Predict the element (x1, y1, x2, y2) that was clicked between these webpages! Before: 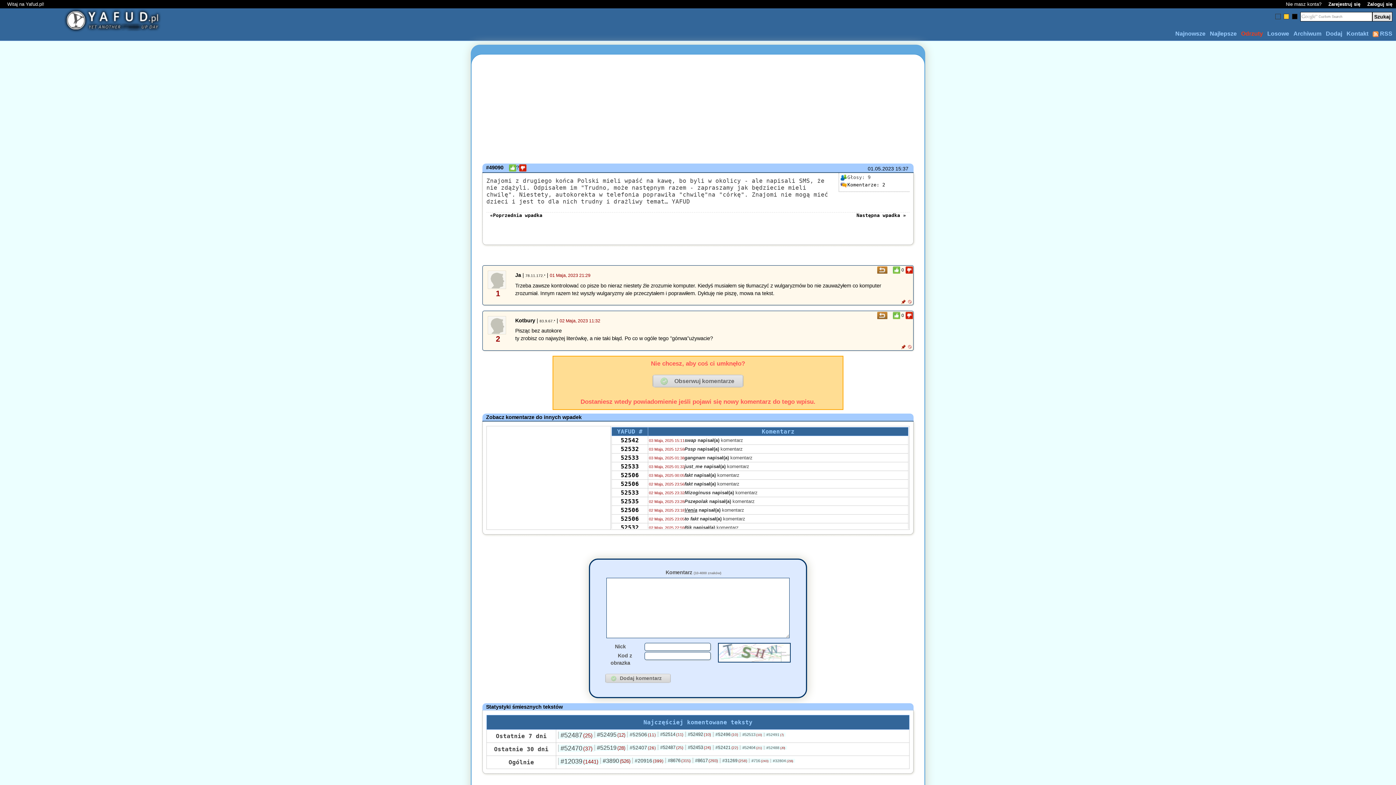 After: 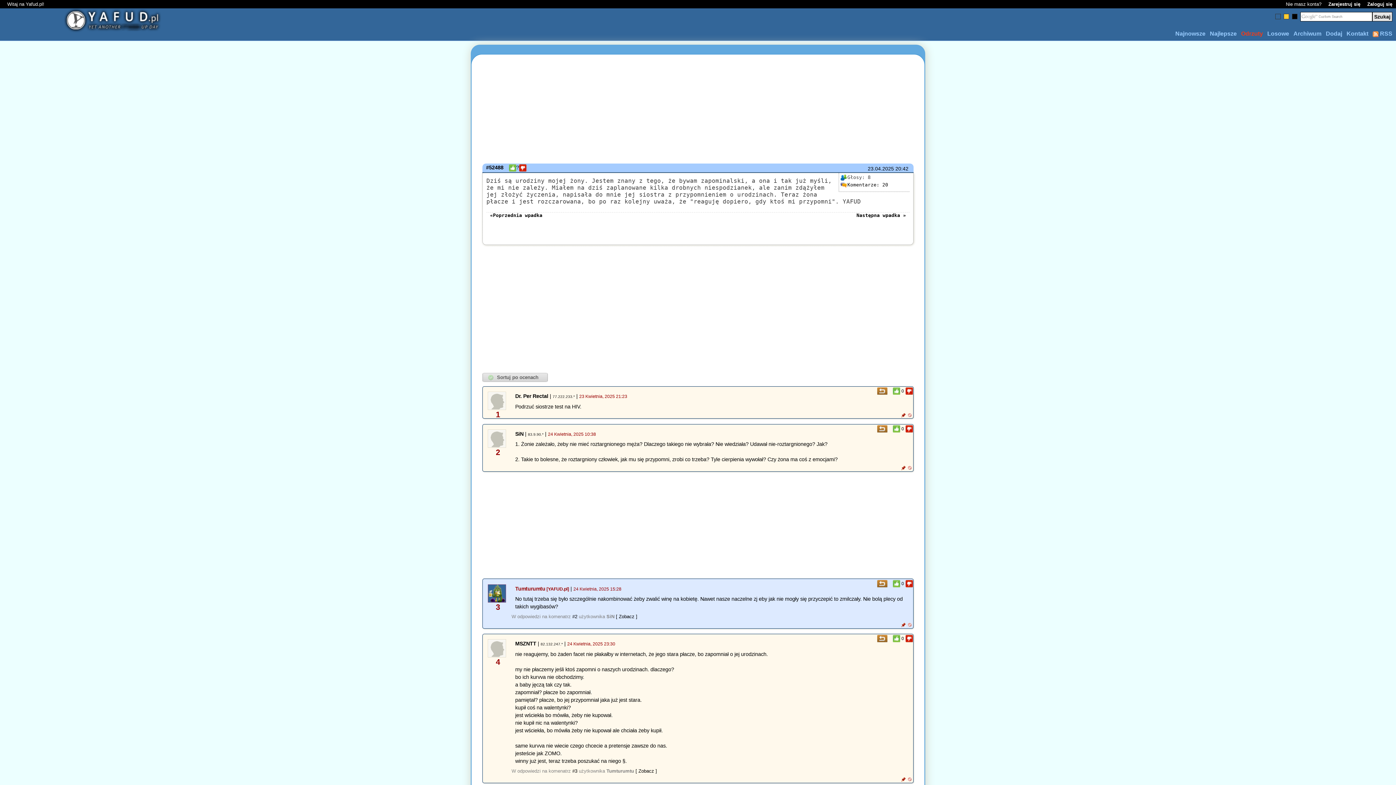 Action: label: #52488(20) bbox: (764, 746, 787, 750)